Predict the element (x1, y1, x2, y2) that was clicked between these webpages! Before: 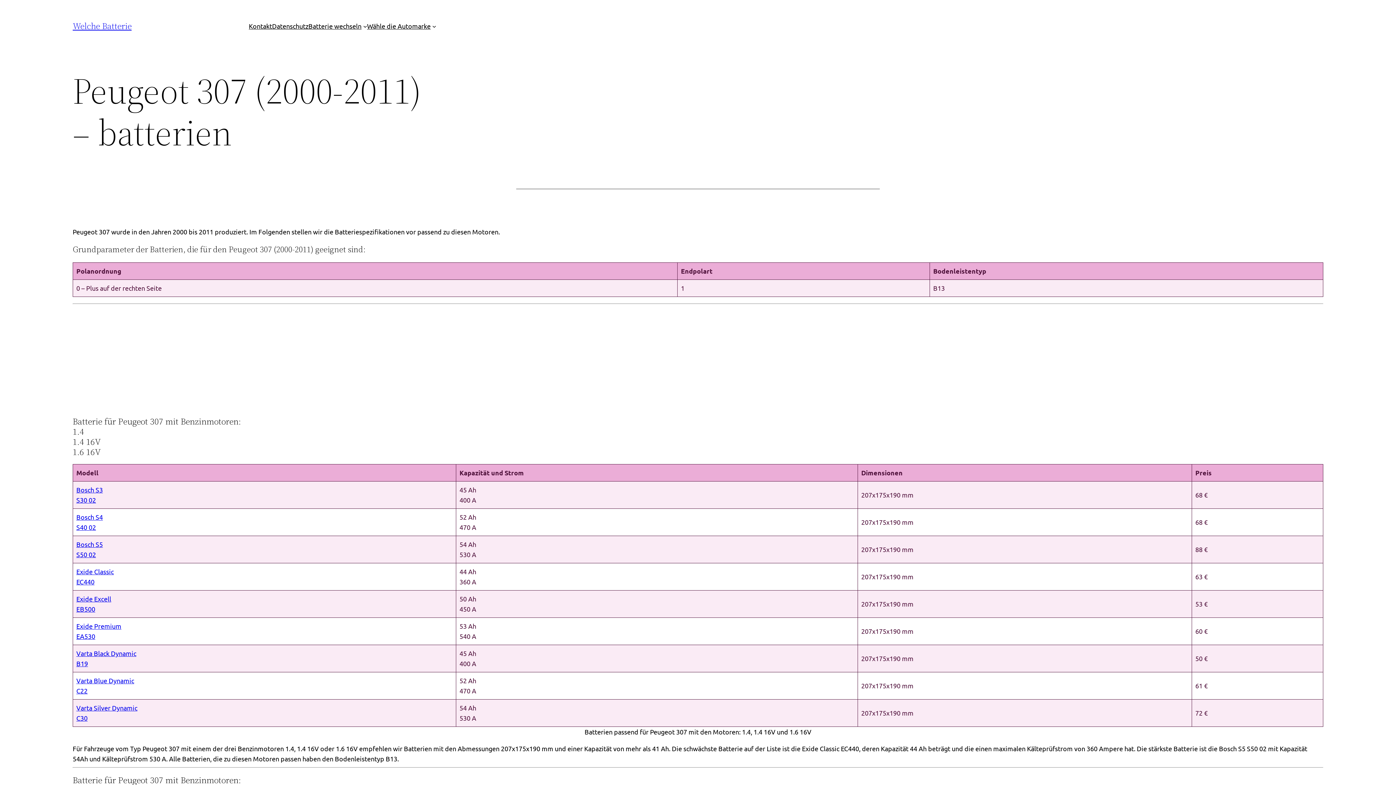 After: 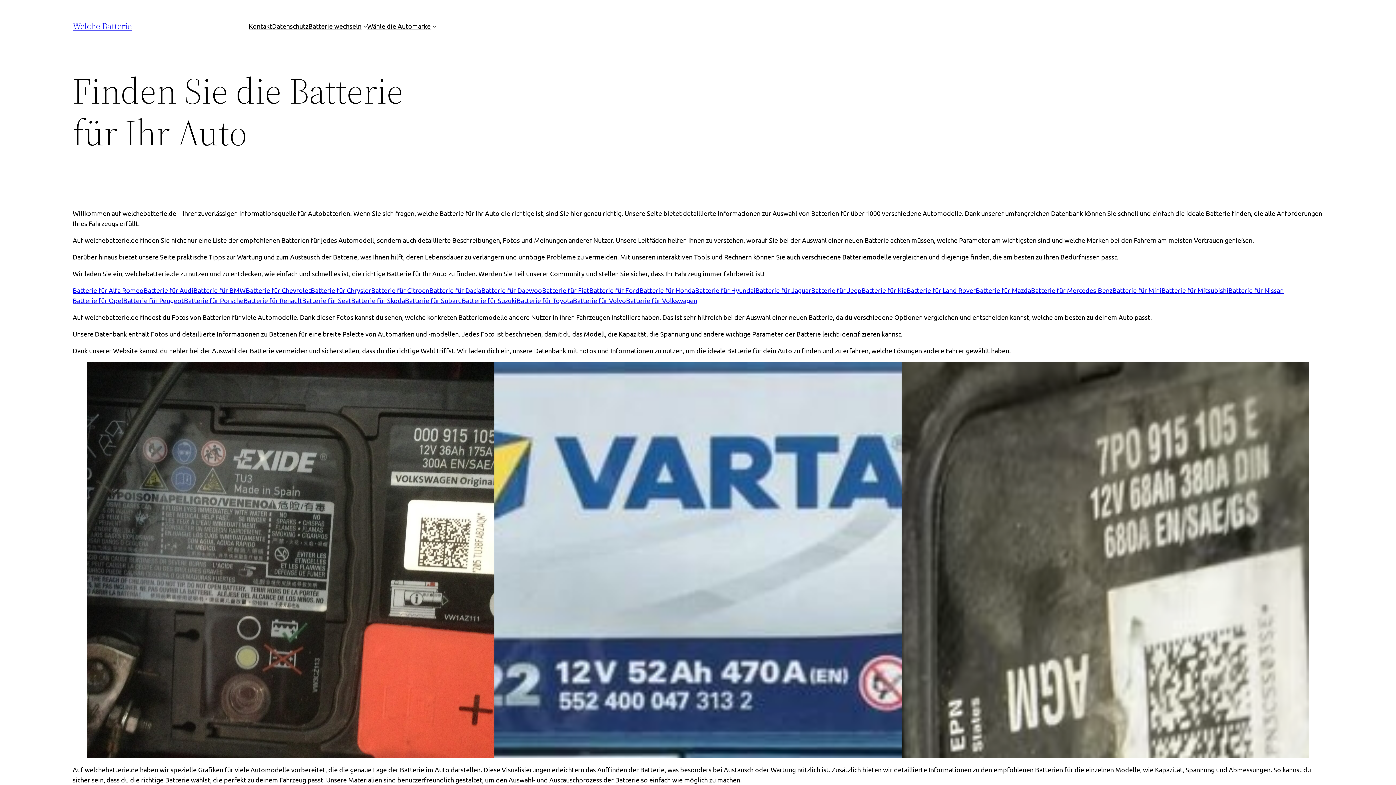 Action: label: Wähle die Automarke bbox: (367, 21, 430, 31)